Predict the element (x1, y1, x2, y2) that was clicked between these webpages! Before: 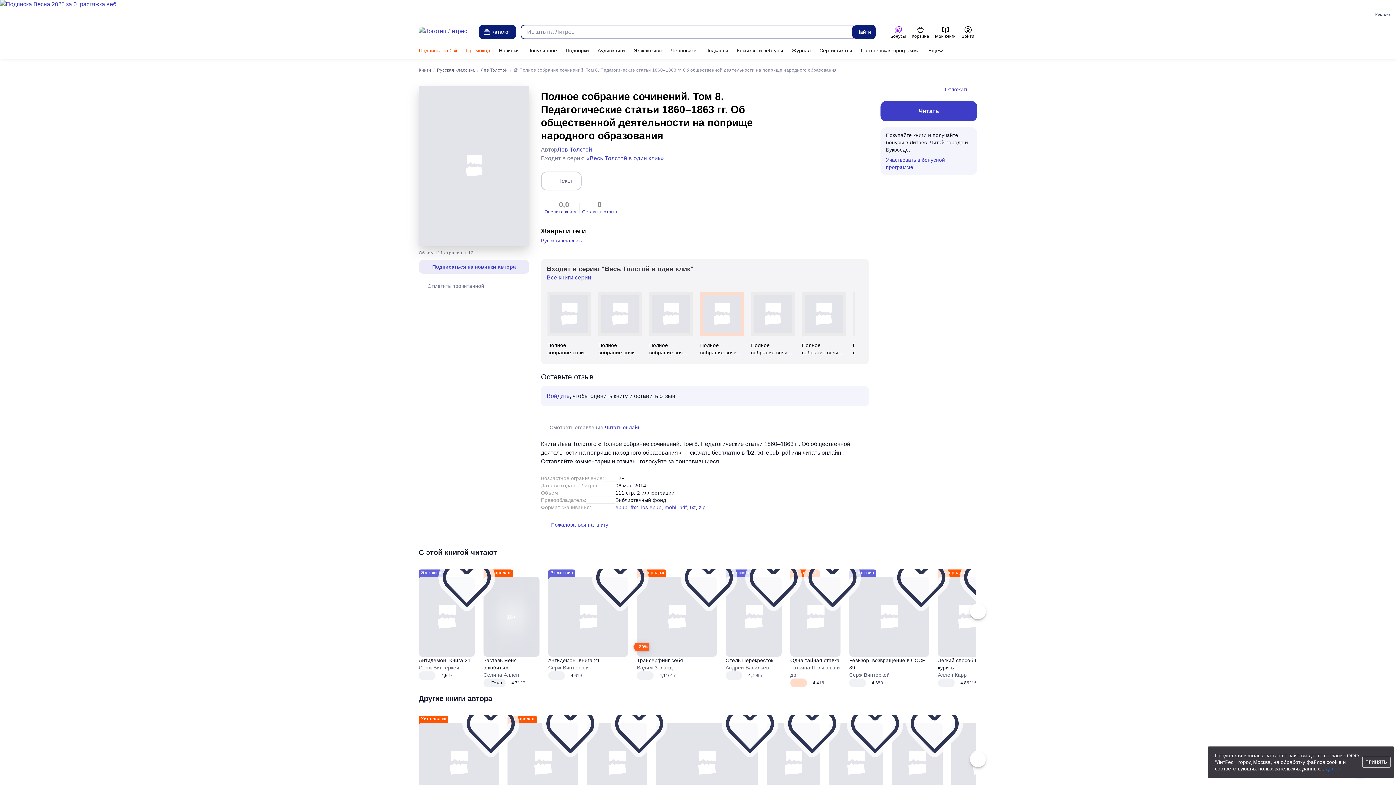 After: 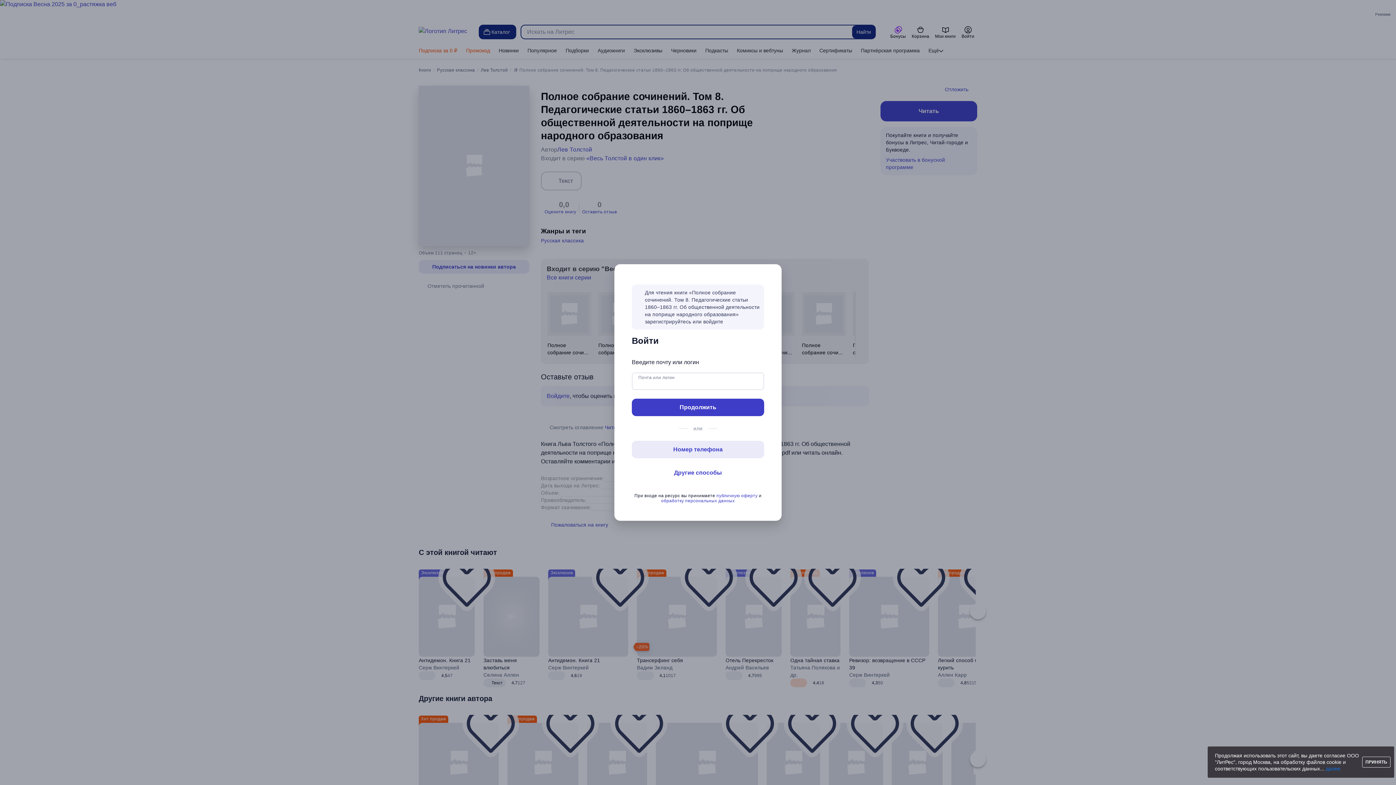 Action: bbox: (880, 101, 977, 121) label: Читать